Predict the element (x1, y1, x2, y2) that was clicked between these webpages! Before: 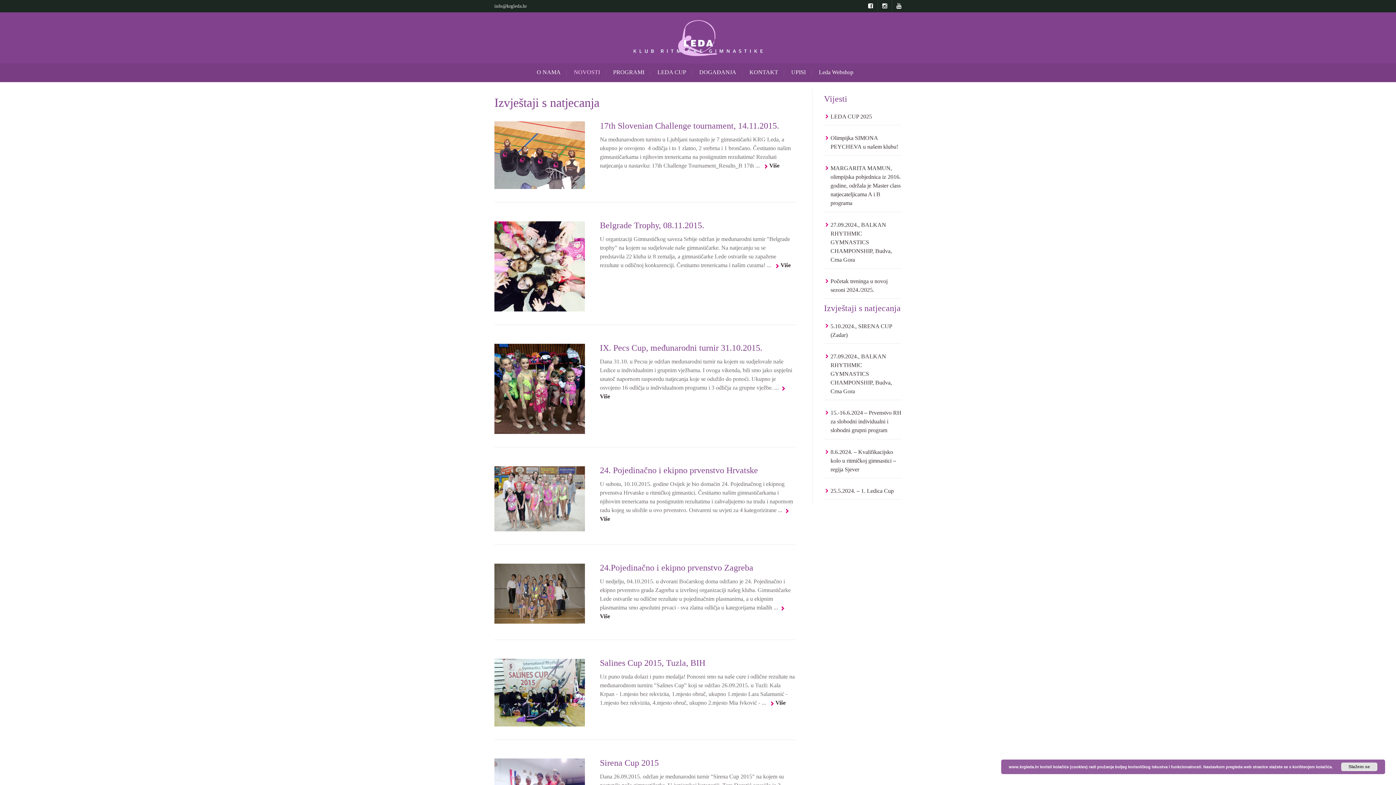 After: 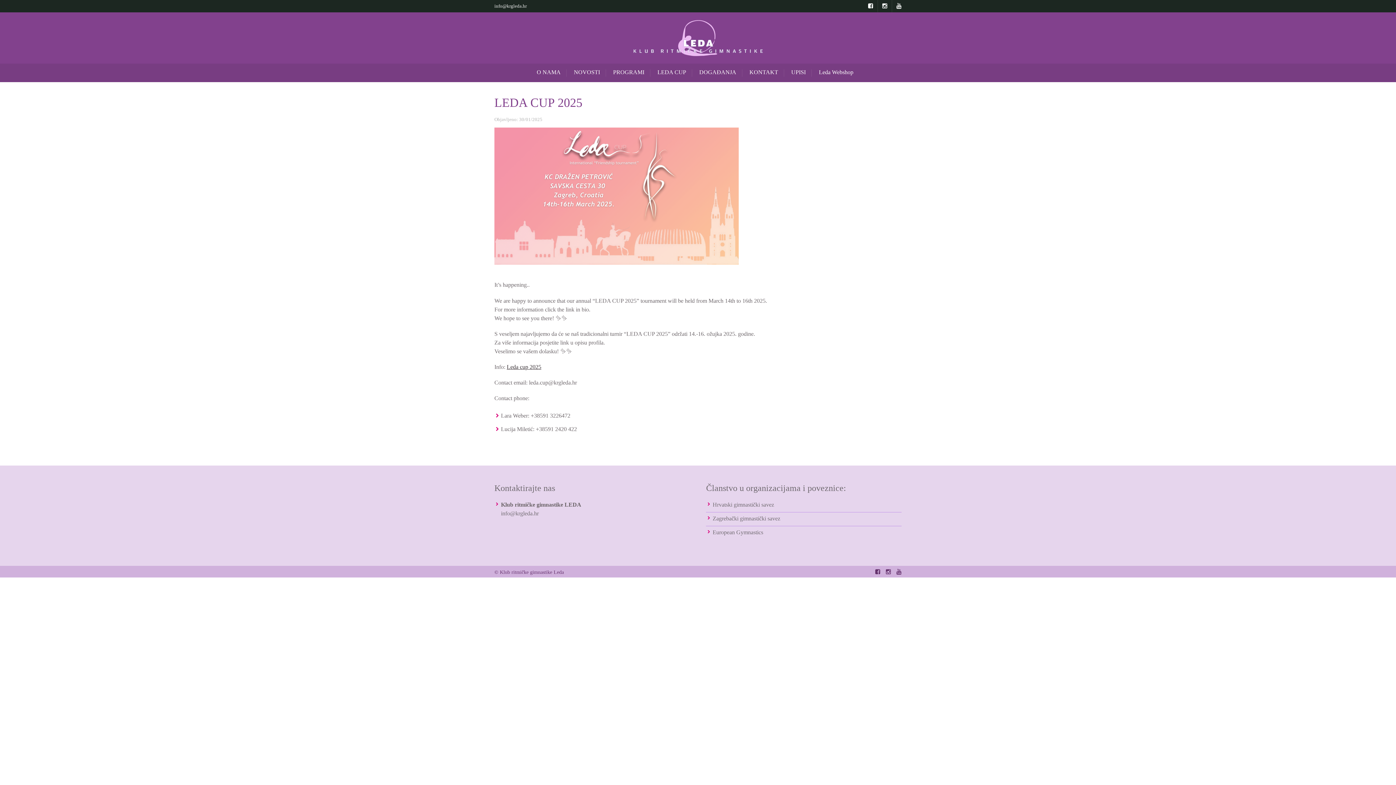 Action: bbox: (830, 113, 872, 119) label: LEDA CUP 2025